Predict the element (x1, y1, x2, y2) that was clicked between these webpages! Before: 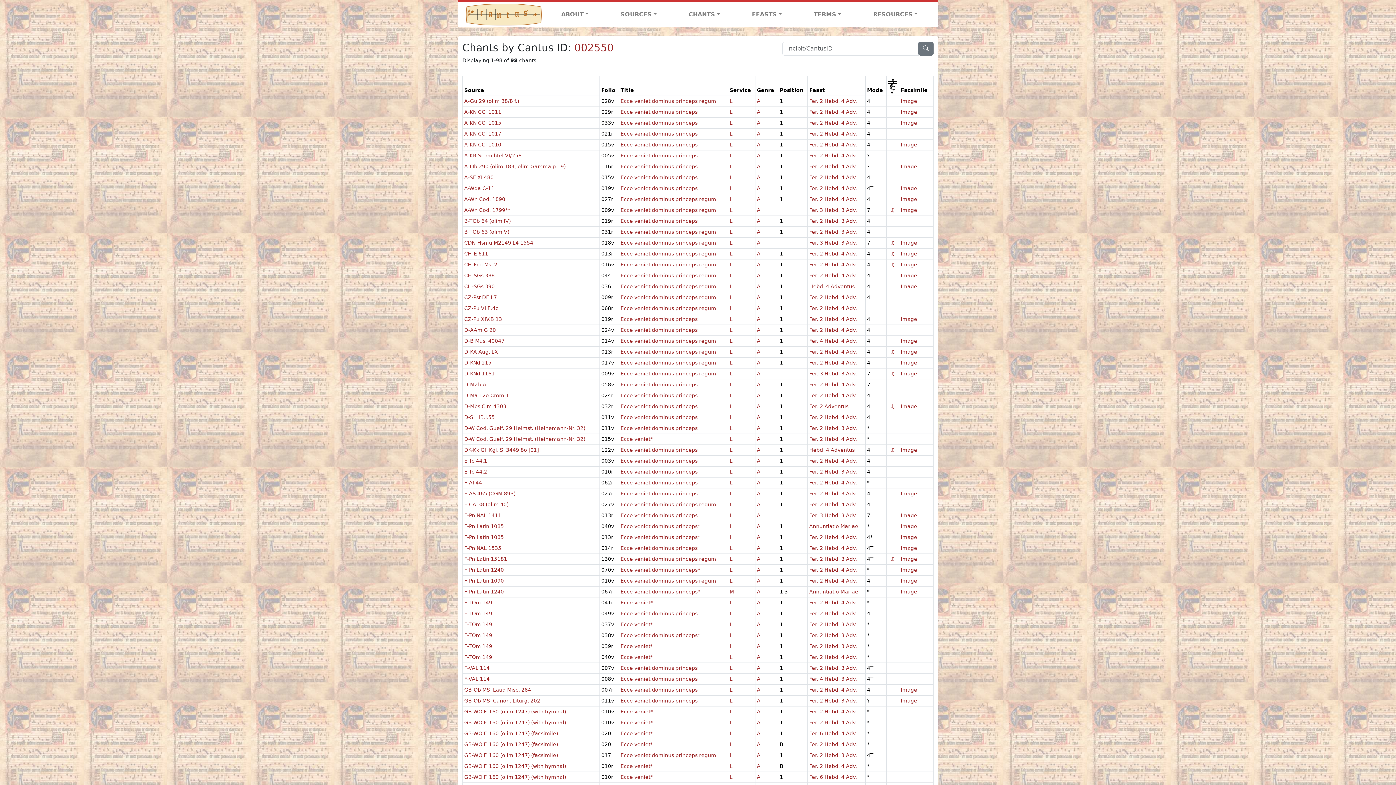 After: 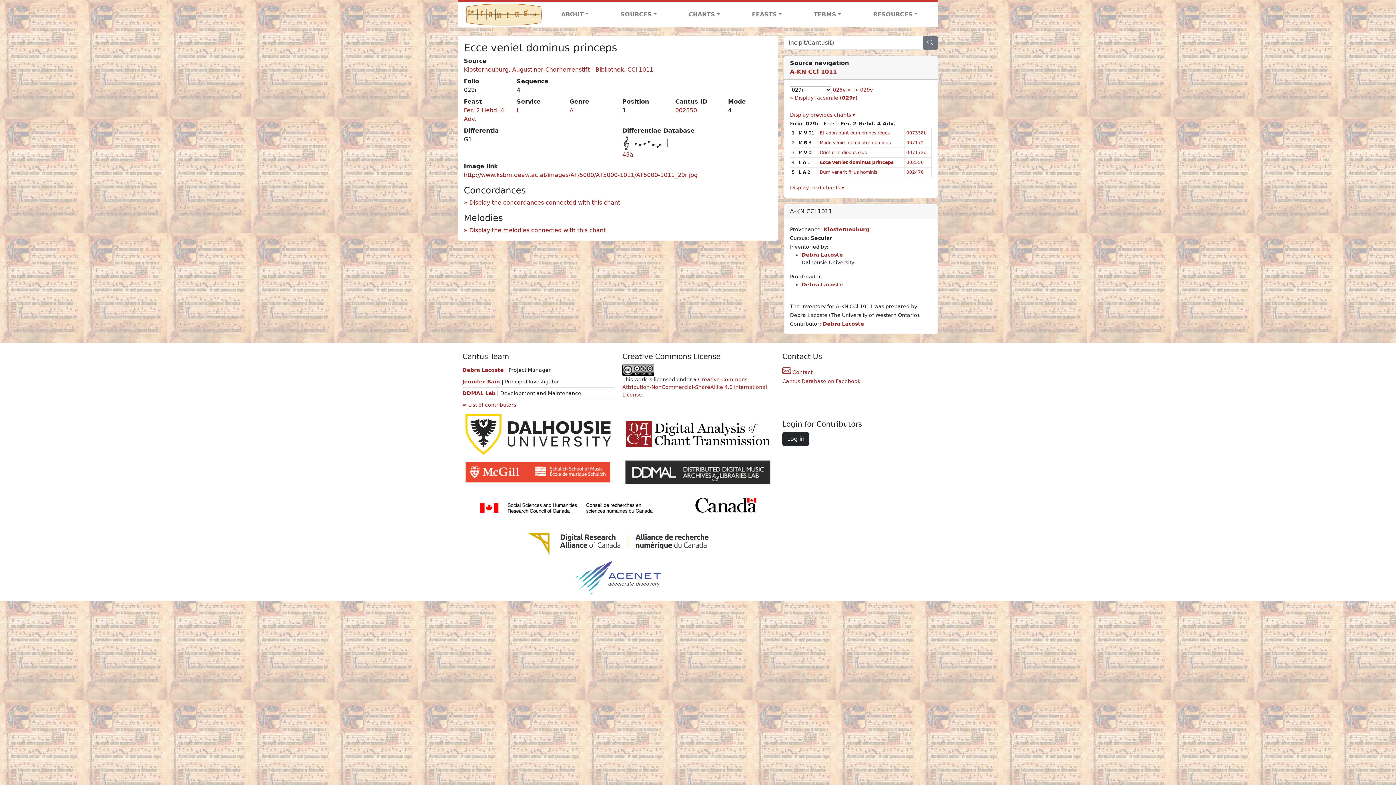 Action: label: Ecce veniet dominus princeps bbox: (620, 109, 697, 114)